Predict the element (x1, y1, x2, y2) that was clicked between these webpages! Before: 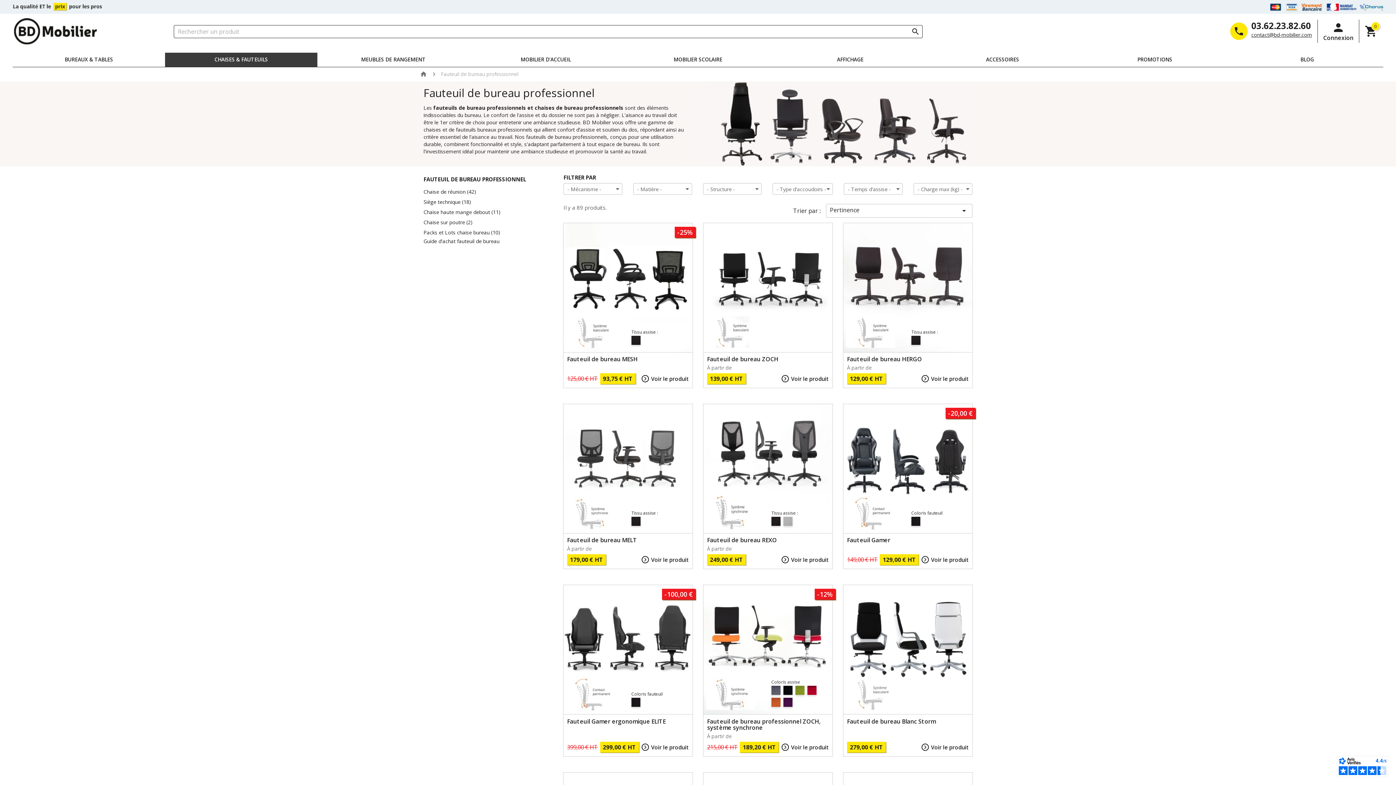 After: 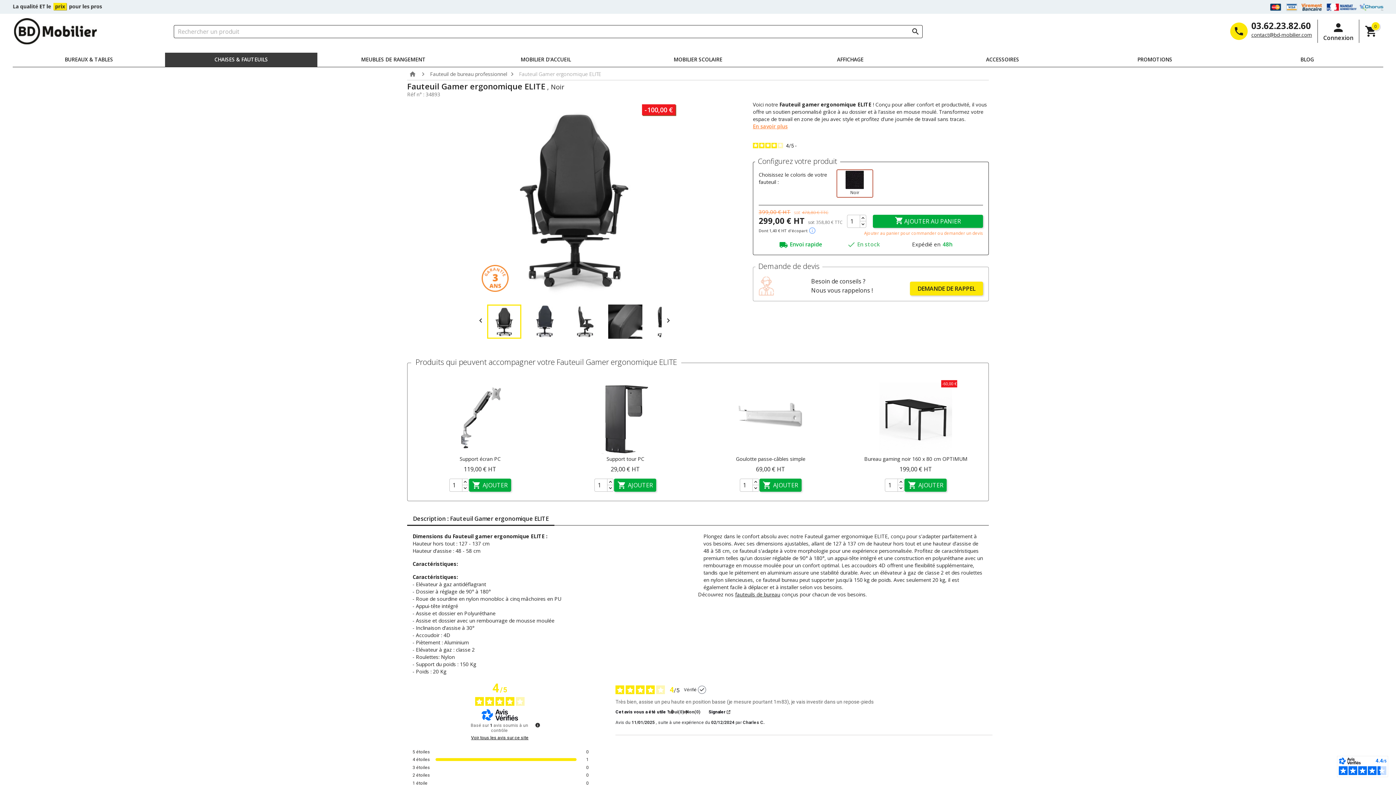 Action: label: Fauteuil Gamer ergonomique ELITE bbox: (567, 717, 665, 725)